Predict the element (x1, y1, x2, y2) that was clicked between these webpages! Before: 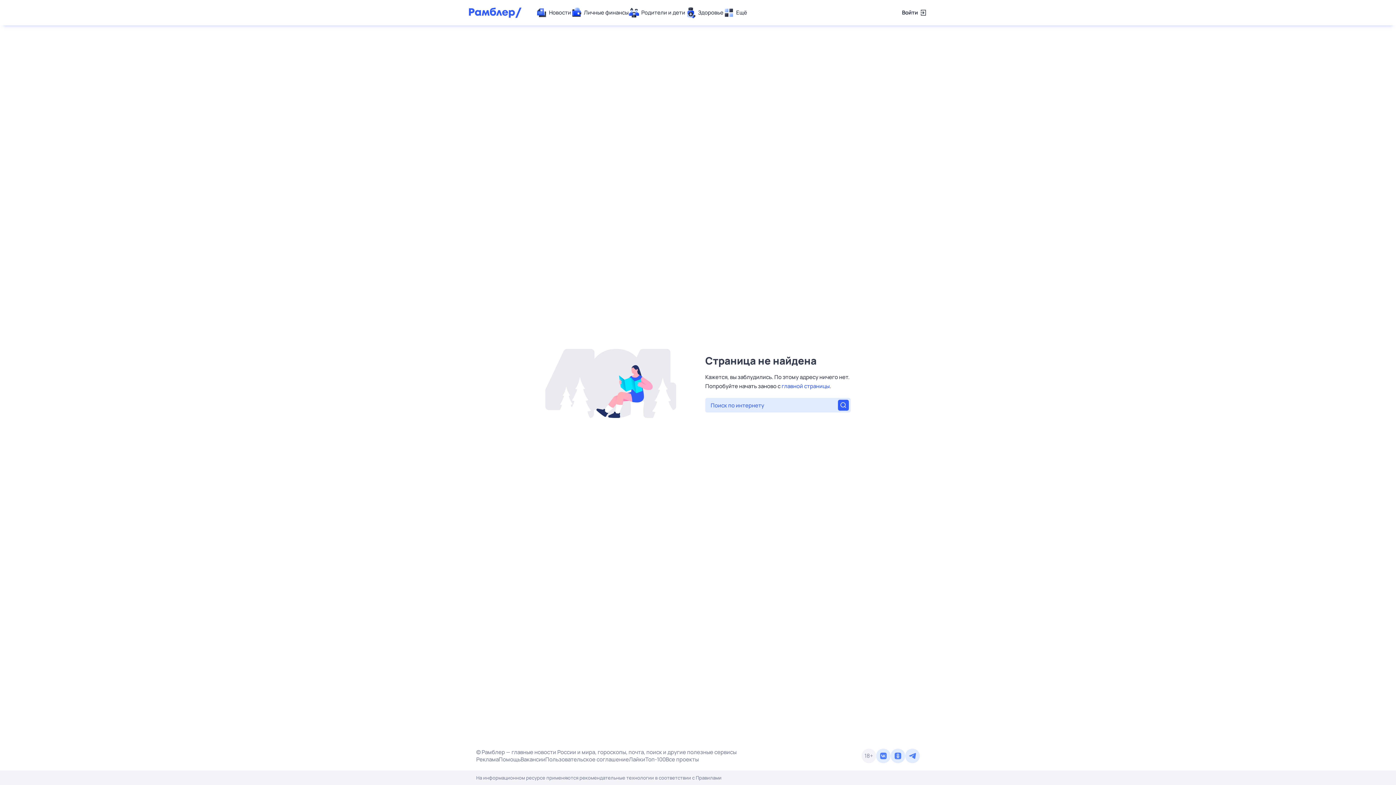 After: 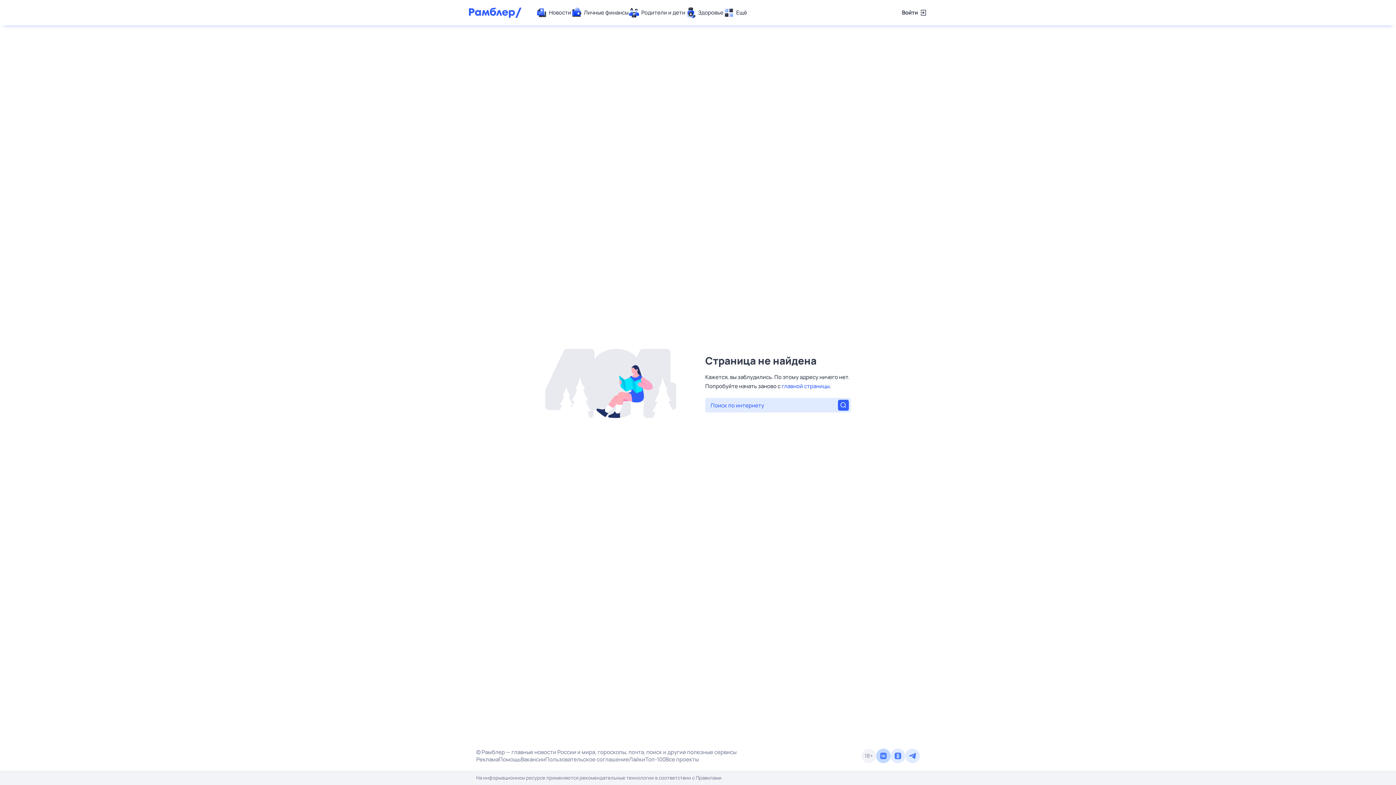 Action: bbox: (876, 749, 890, 763)